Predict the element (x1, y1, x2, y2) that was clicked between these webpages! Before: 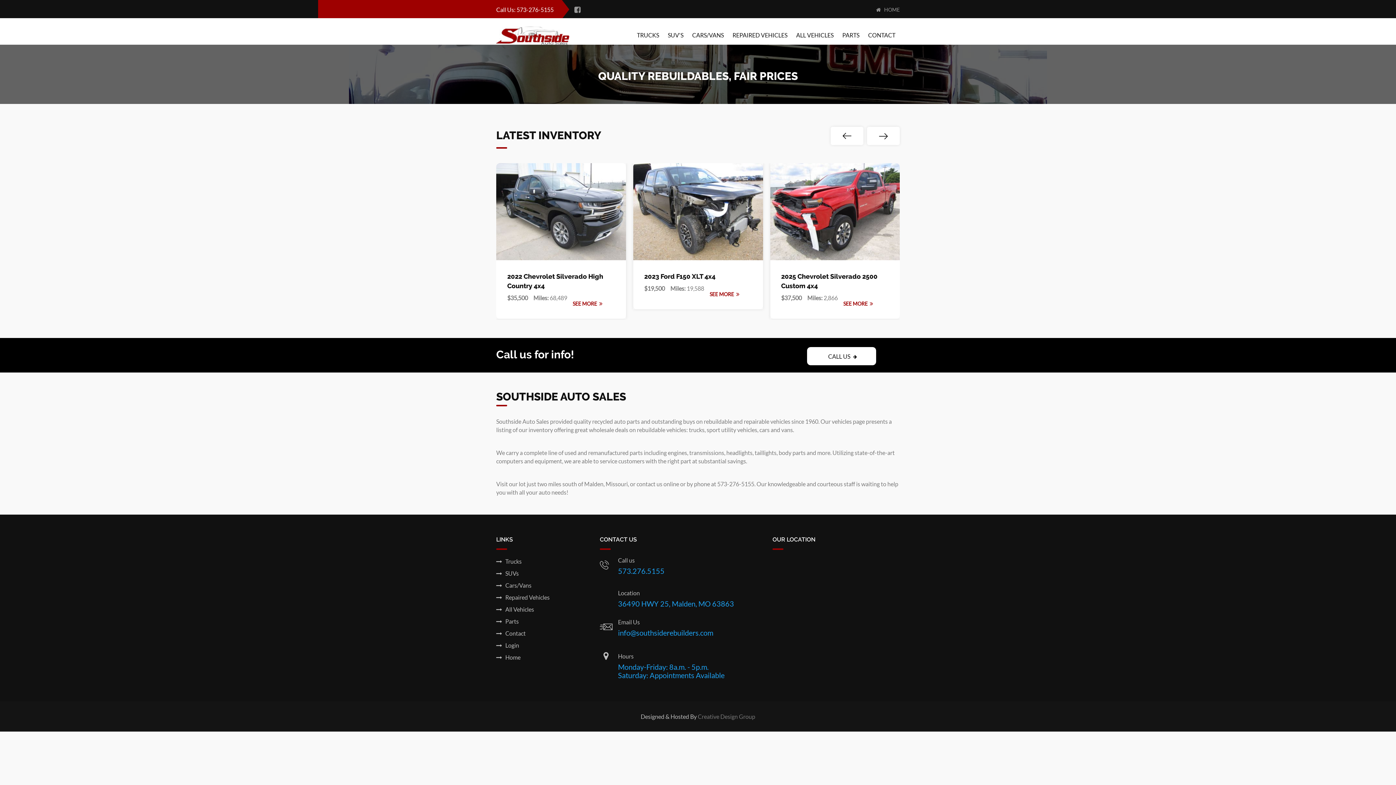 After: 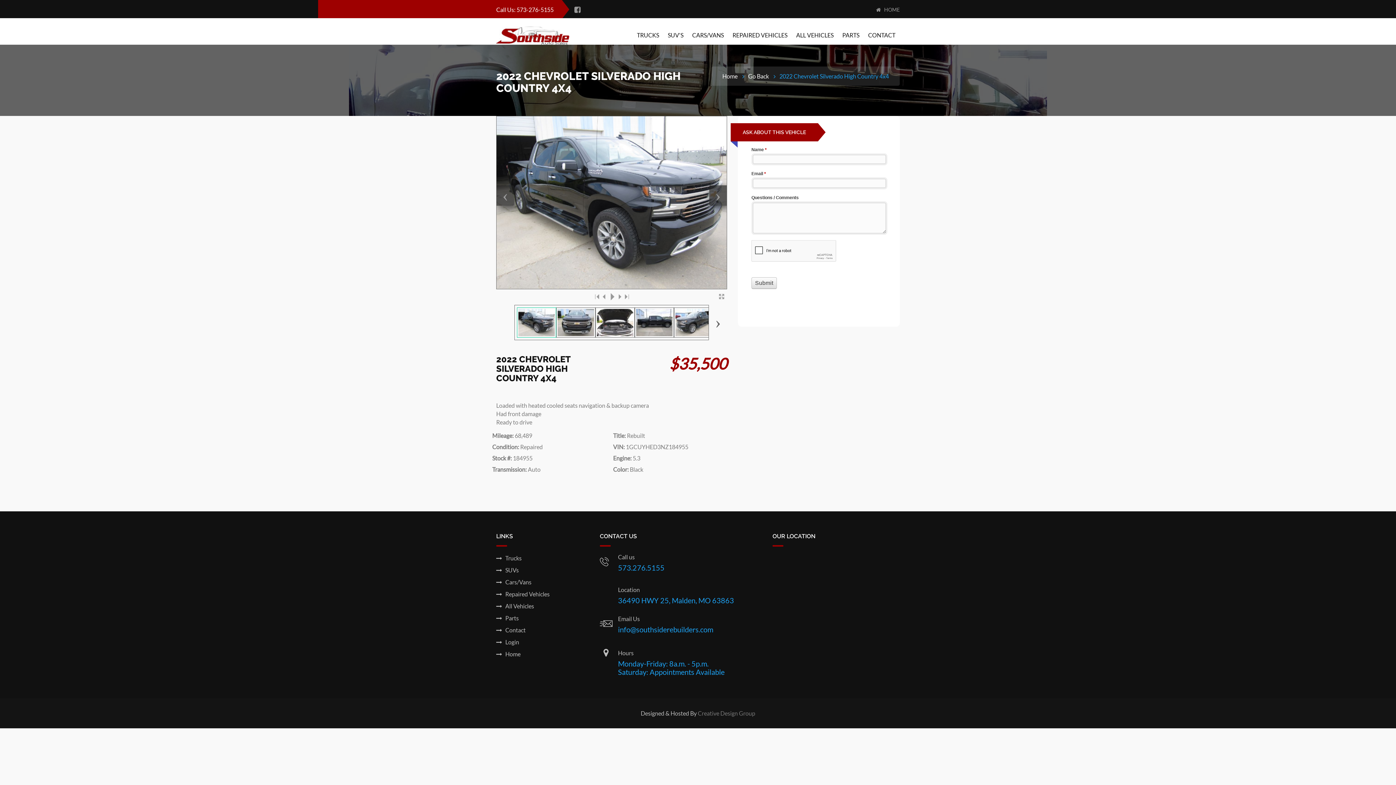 Action: label: SEE MORE   bbox: (572, 300, 602, 307)